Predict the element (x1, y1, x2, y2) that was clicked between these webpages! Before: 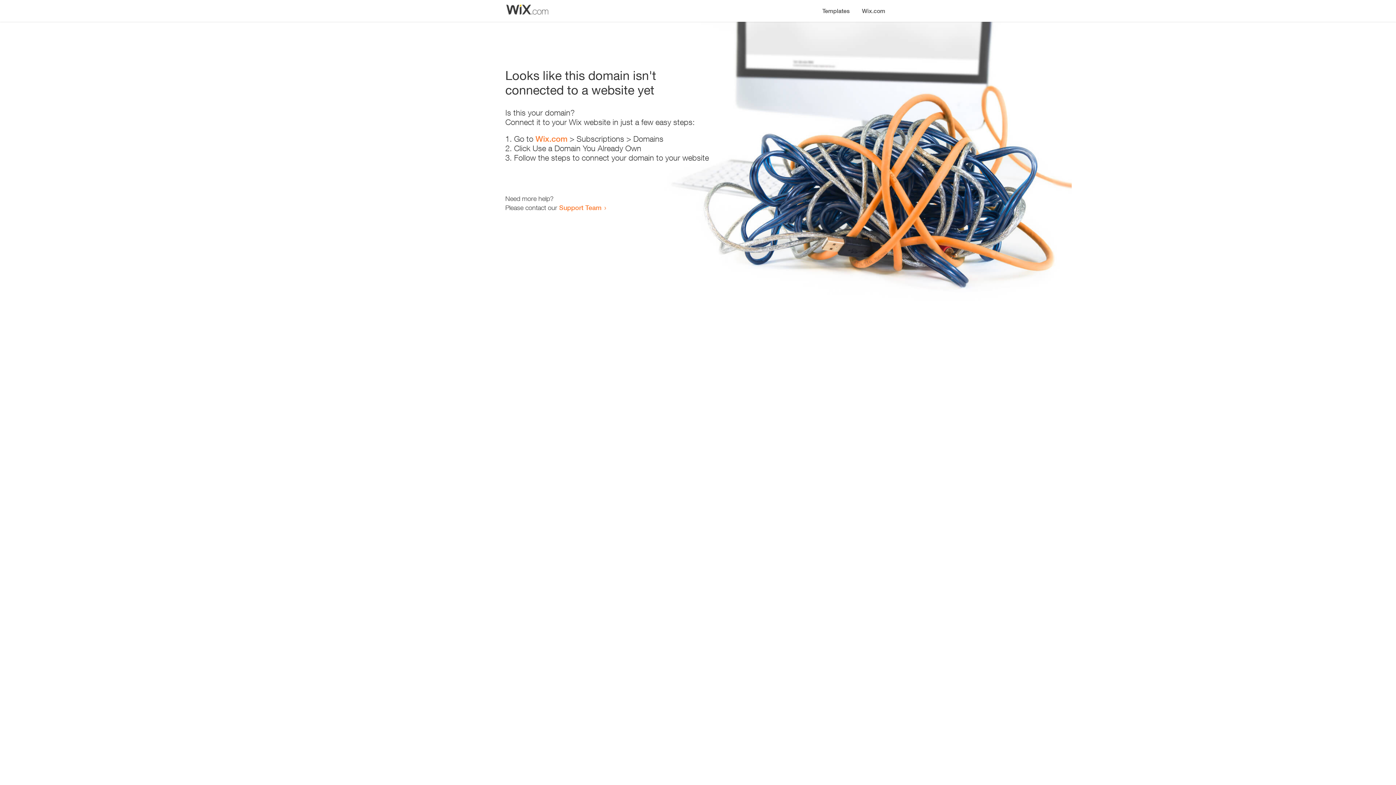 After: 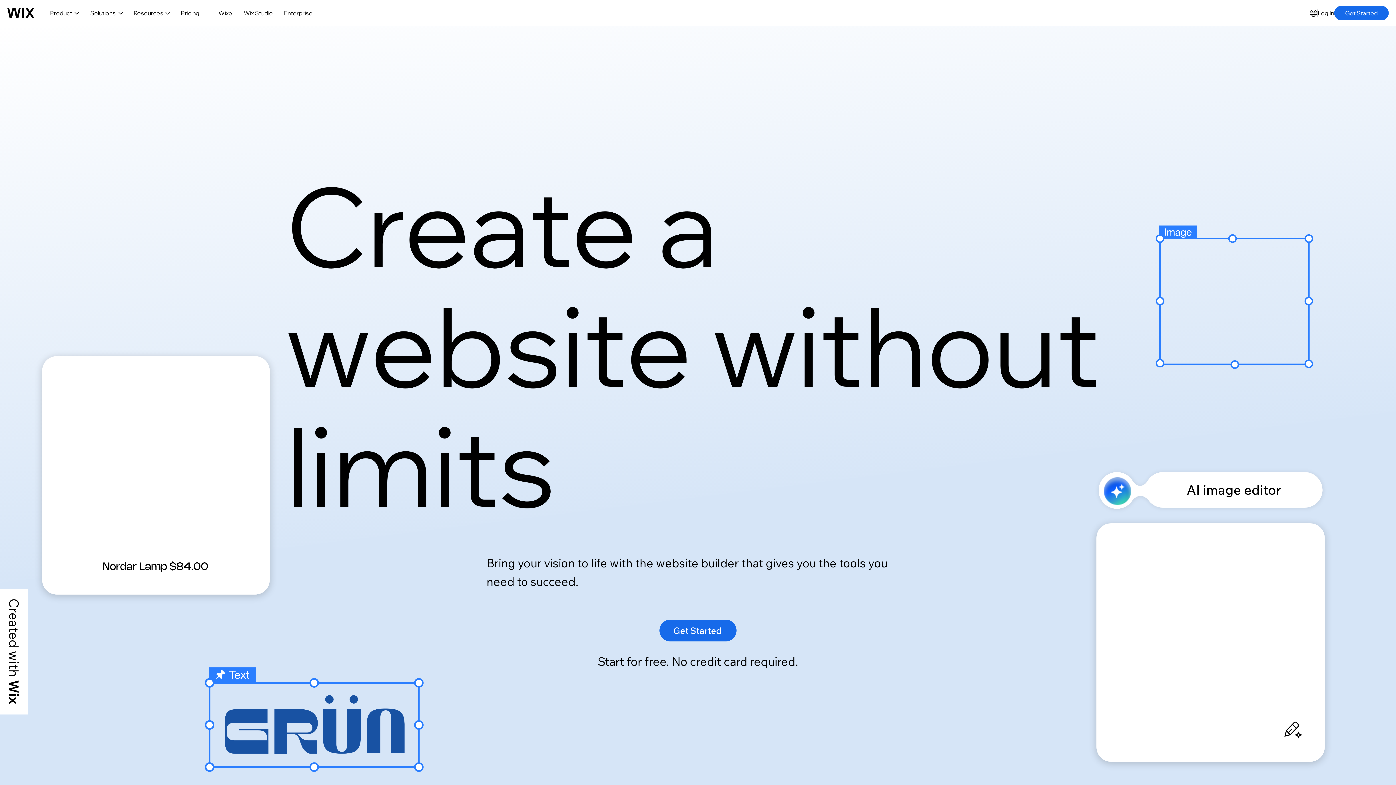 Action: label: Wix.com bbox: (535, 134, 567, 143)